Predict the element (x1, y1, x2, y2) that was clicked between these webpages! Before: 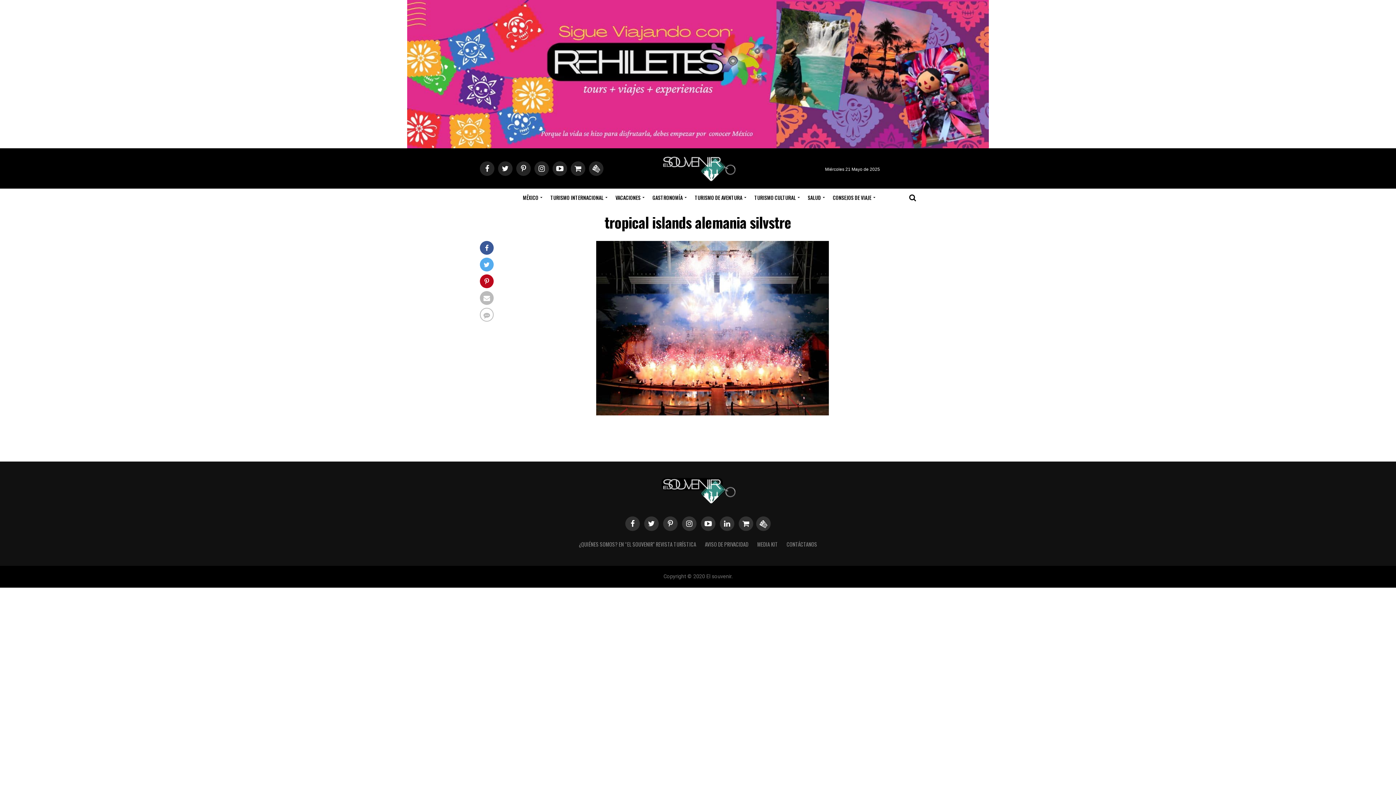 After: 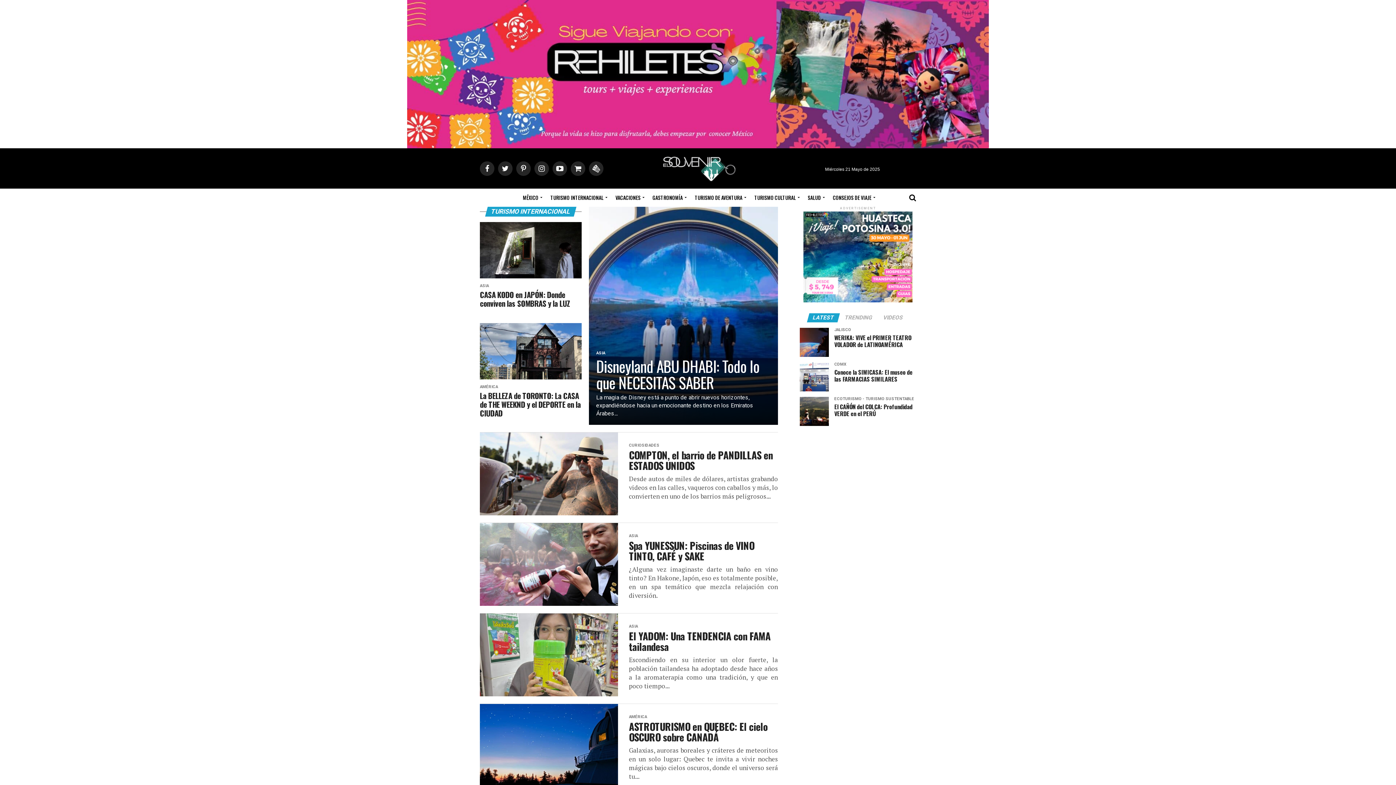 Action: label: TURISMO INTERNACIONAL bbox: (546, 188, 609, 206)